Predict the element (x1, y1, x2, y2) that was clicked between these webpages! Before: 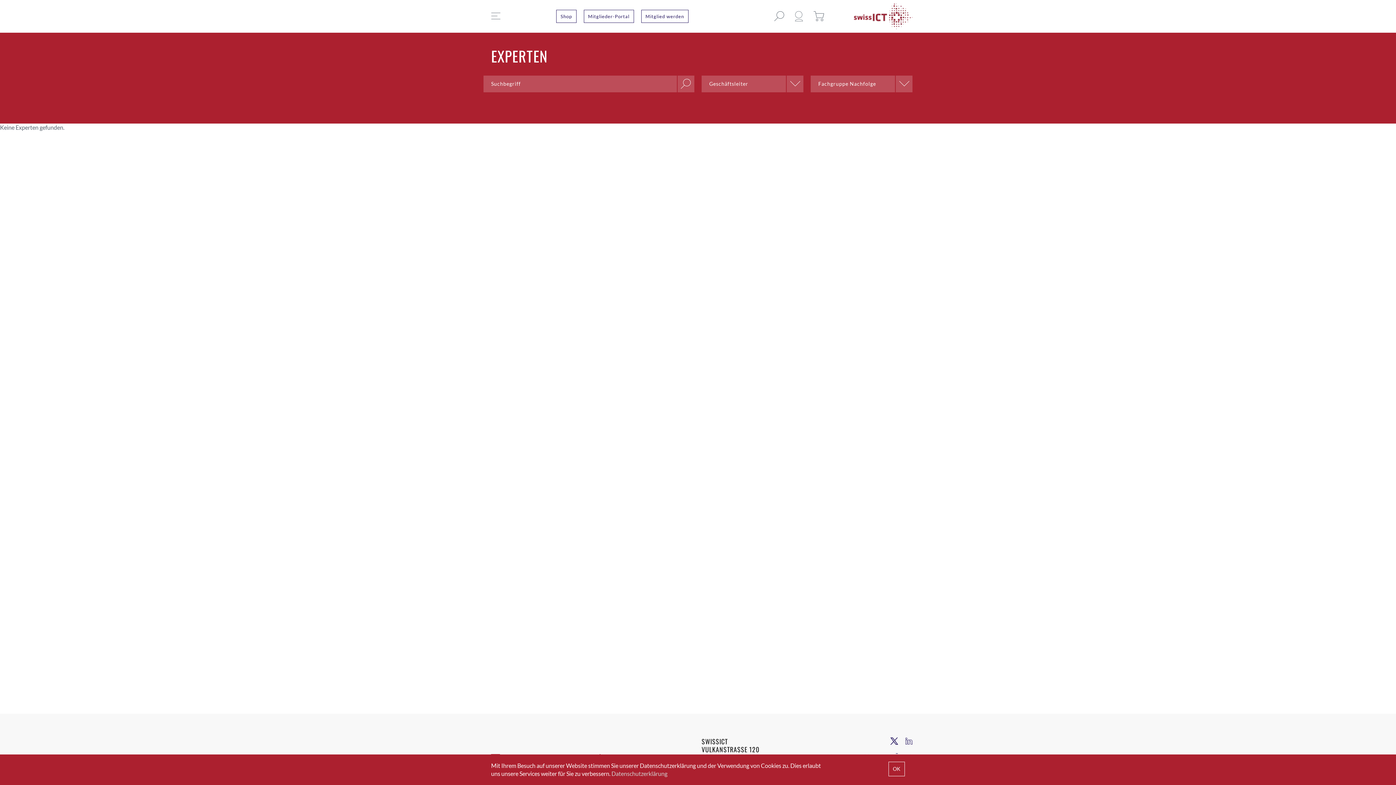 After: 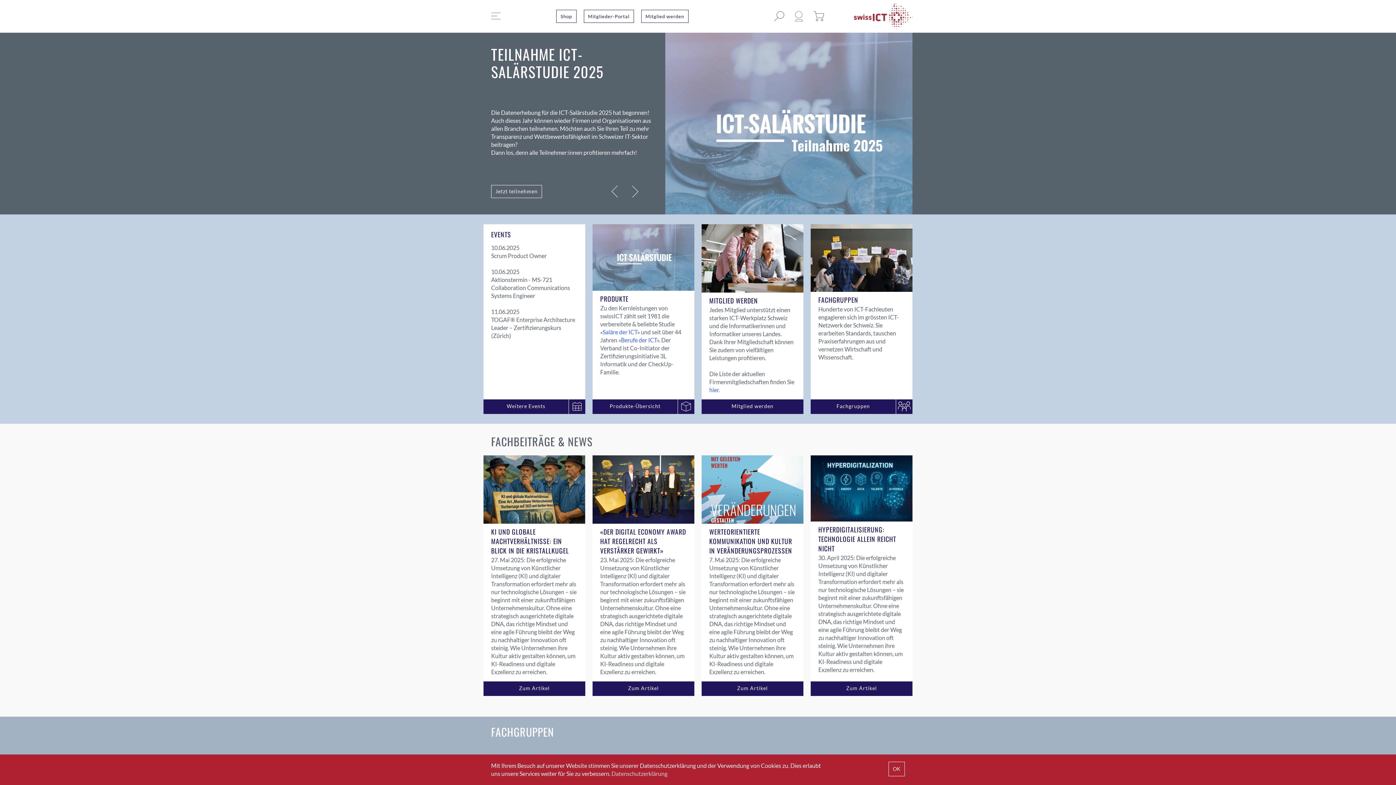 Action: bbox: (854, 3, 912, 29)